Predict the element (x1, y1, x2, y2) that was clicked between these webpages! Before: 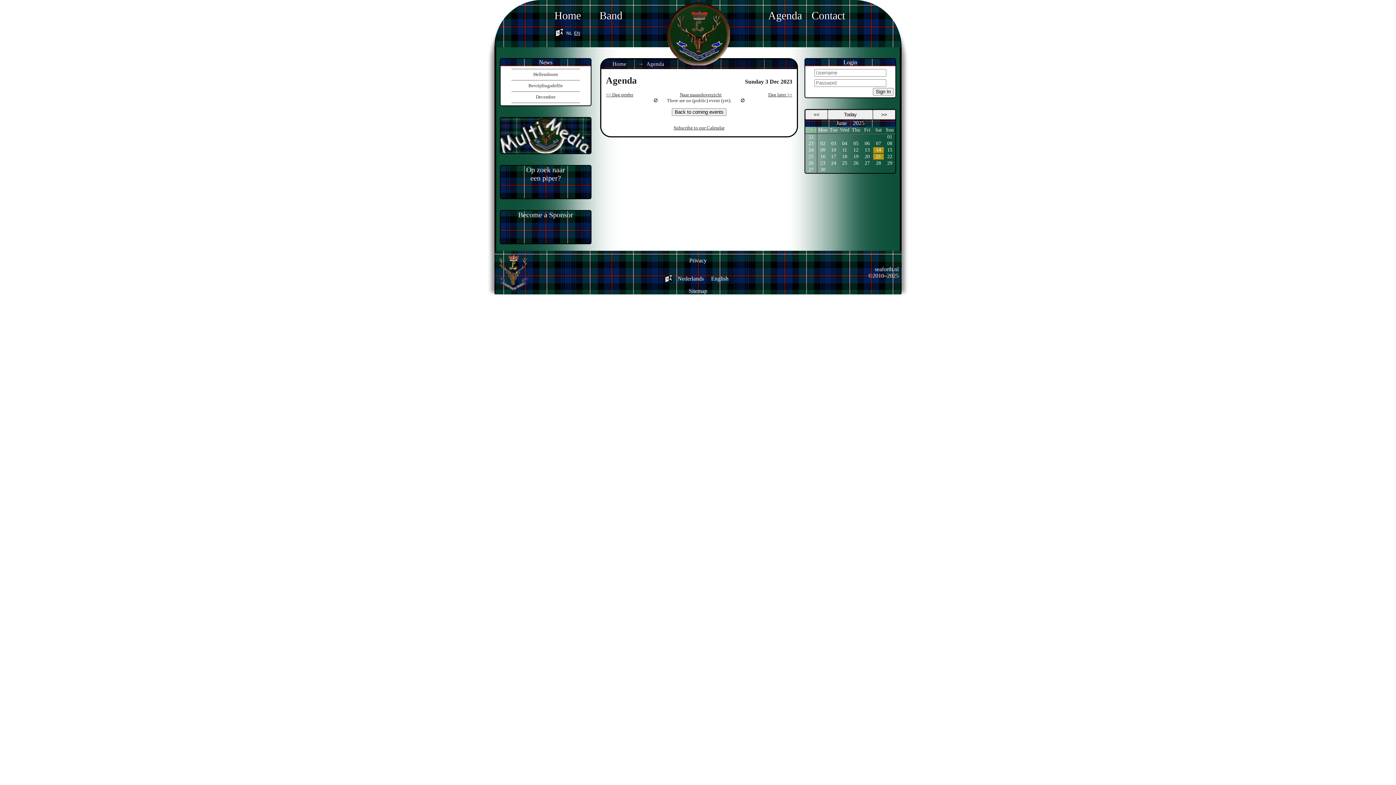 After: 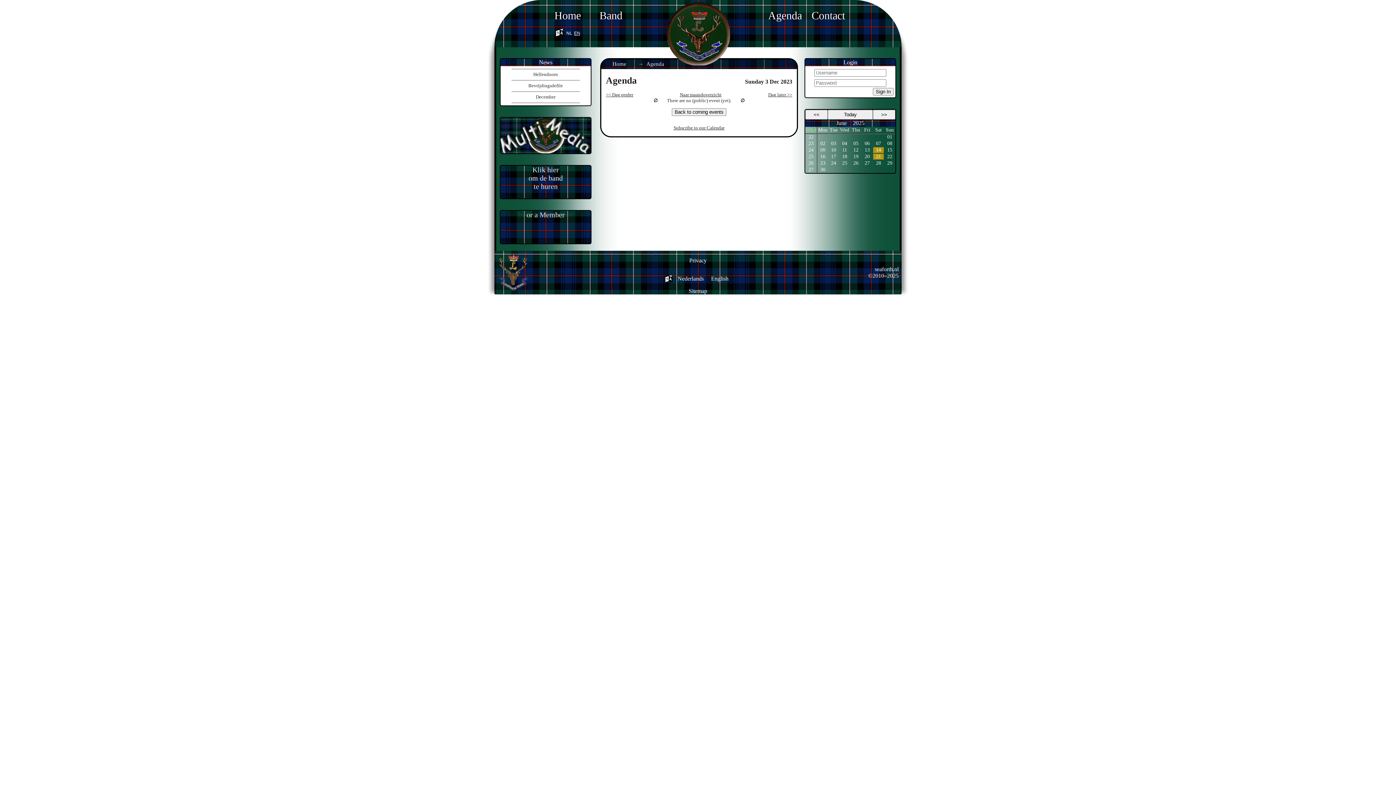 Action: label: en bbox: (574, 16, 580, 48)